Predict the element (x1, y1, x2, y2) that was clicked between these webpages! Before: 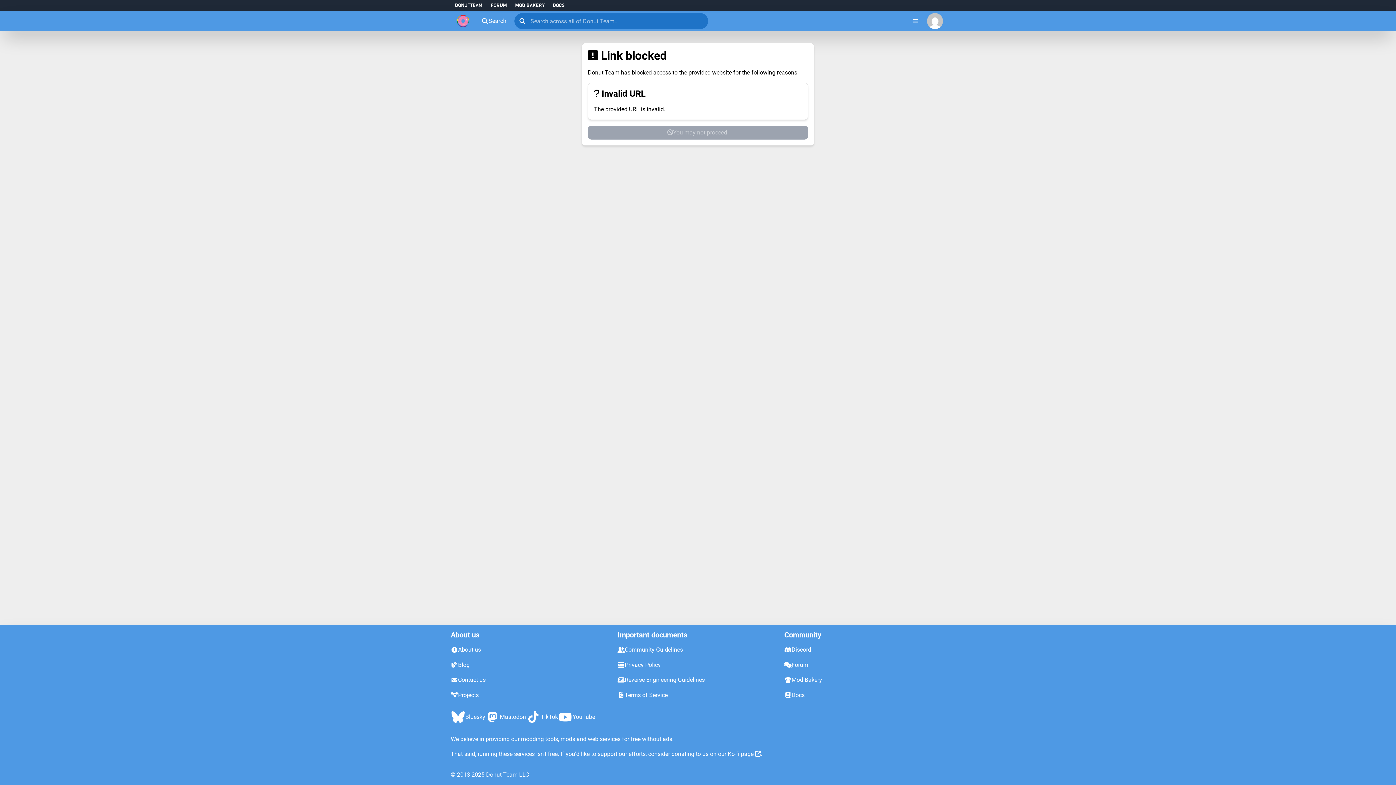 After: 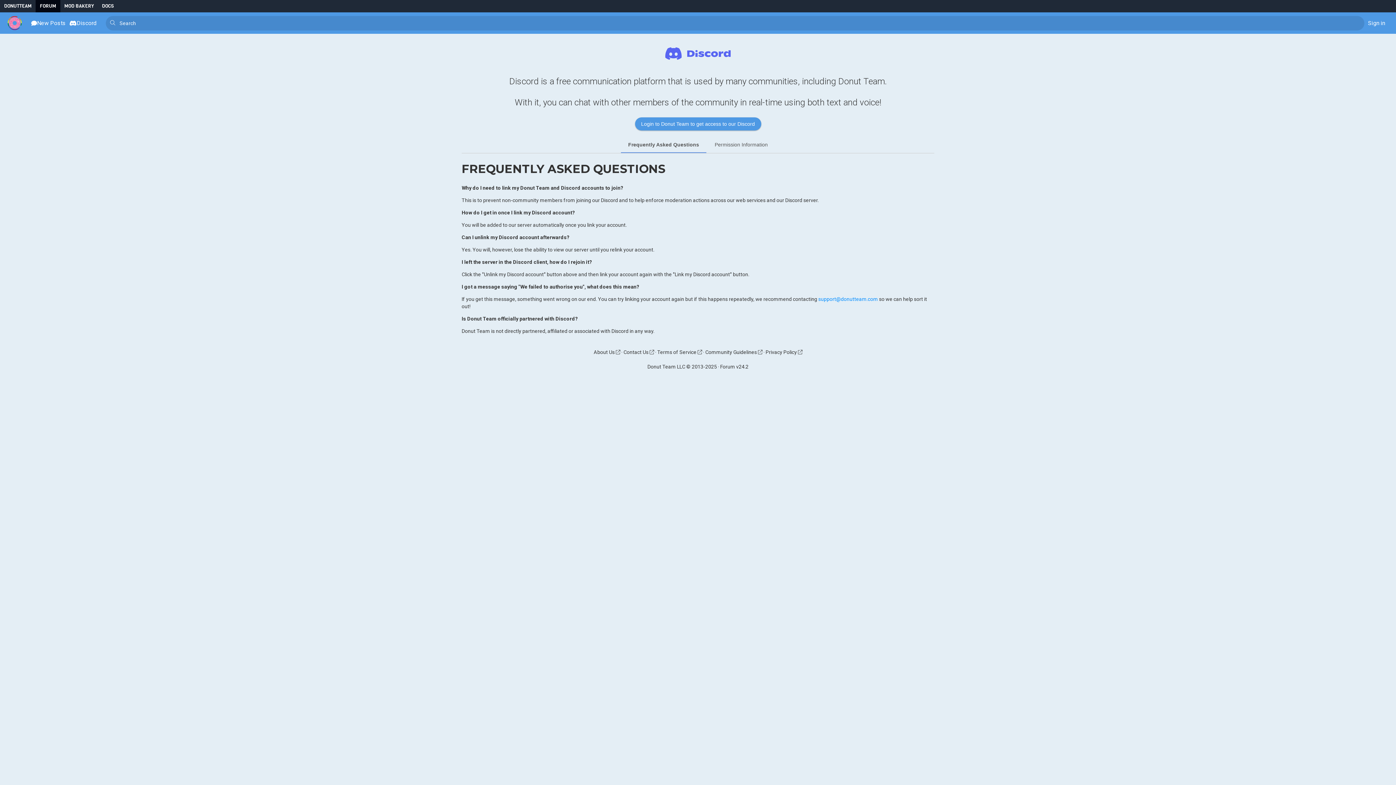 Action: label: Discord bbox: (784, 645, 811, 654)